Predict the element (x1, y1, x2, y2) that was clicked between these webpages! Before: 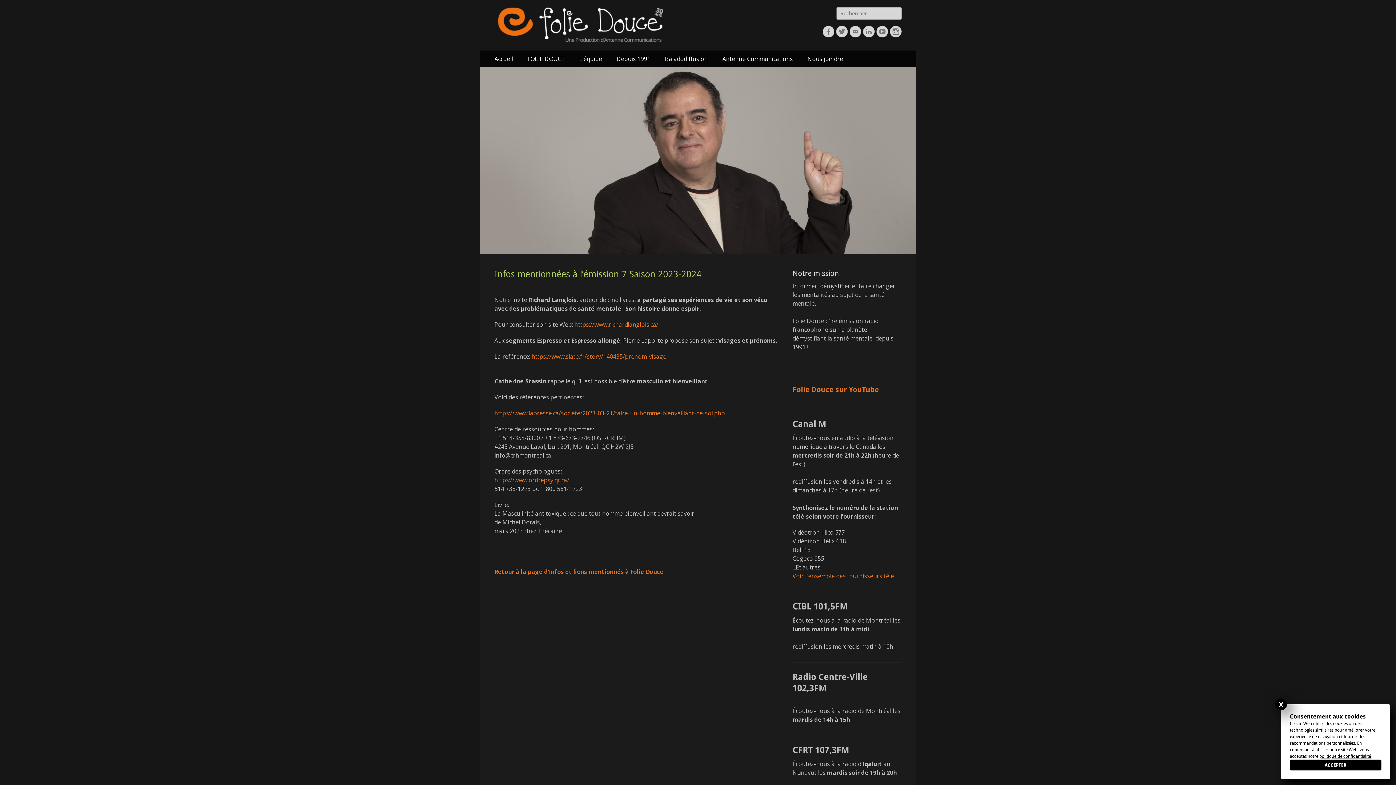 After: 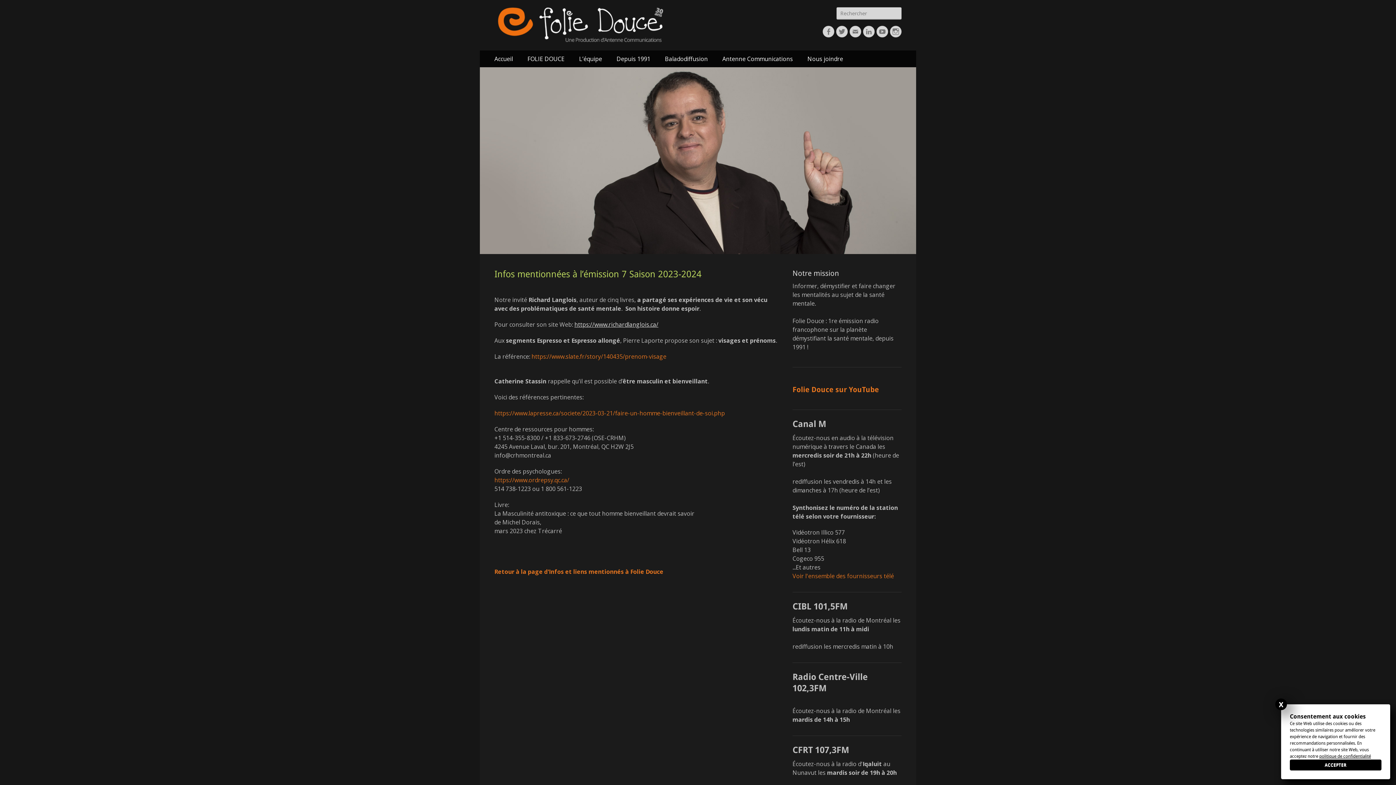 Action: bbox: (574, 320, 658, 328) label: https://www.richardlanglois.ca/